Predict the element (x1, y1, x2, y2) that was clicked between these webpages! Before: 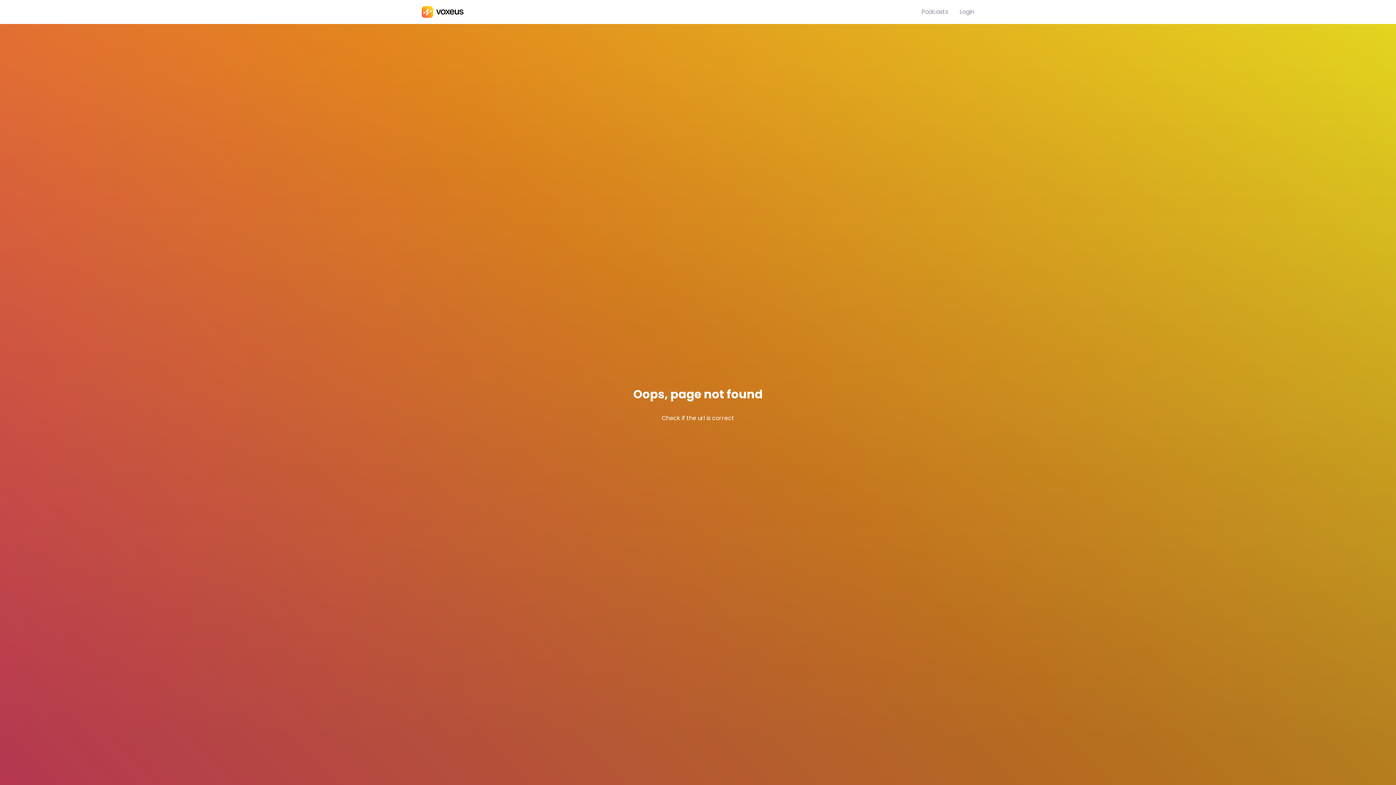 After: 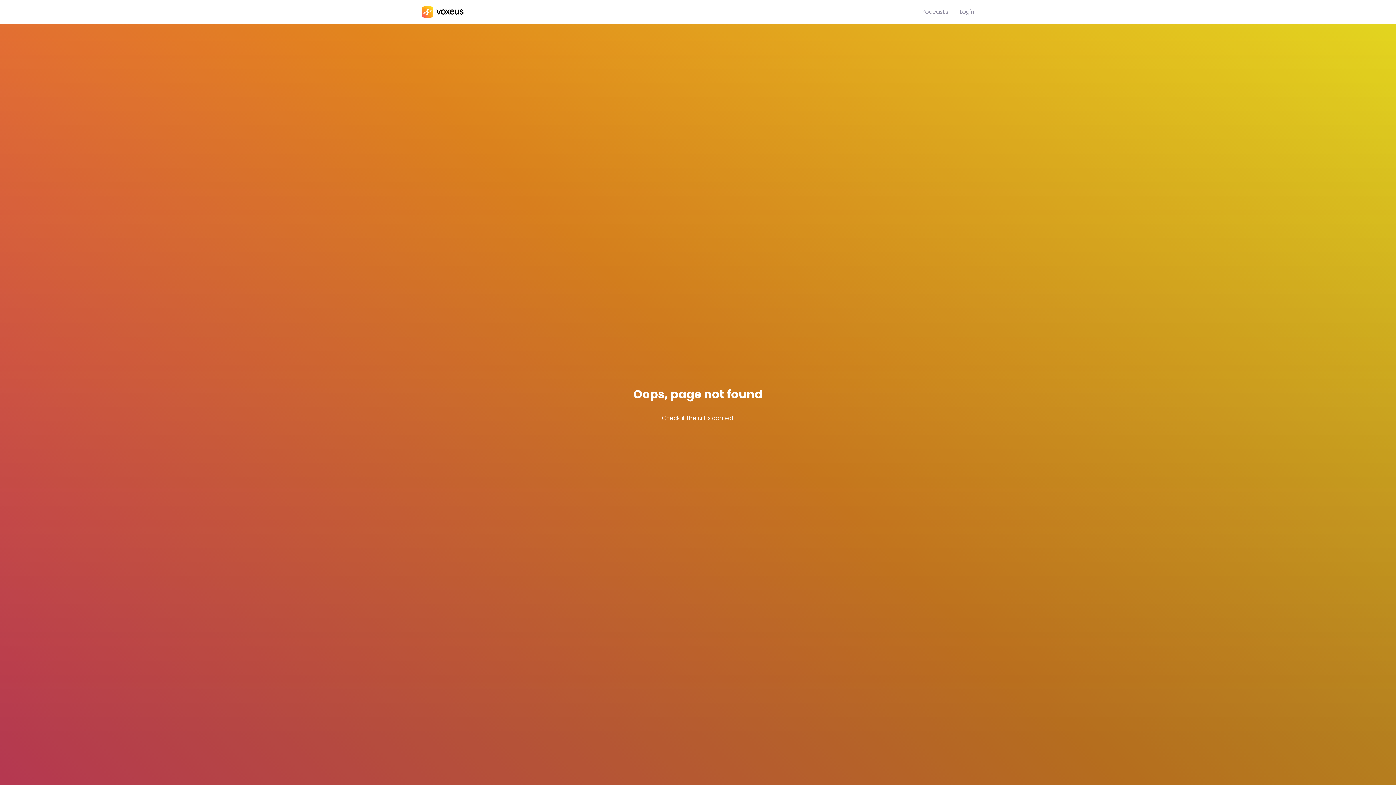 Action: label: Login bbox: (960, 7, 974, 16)